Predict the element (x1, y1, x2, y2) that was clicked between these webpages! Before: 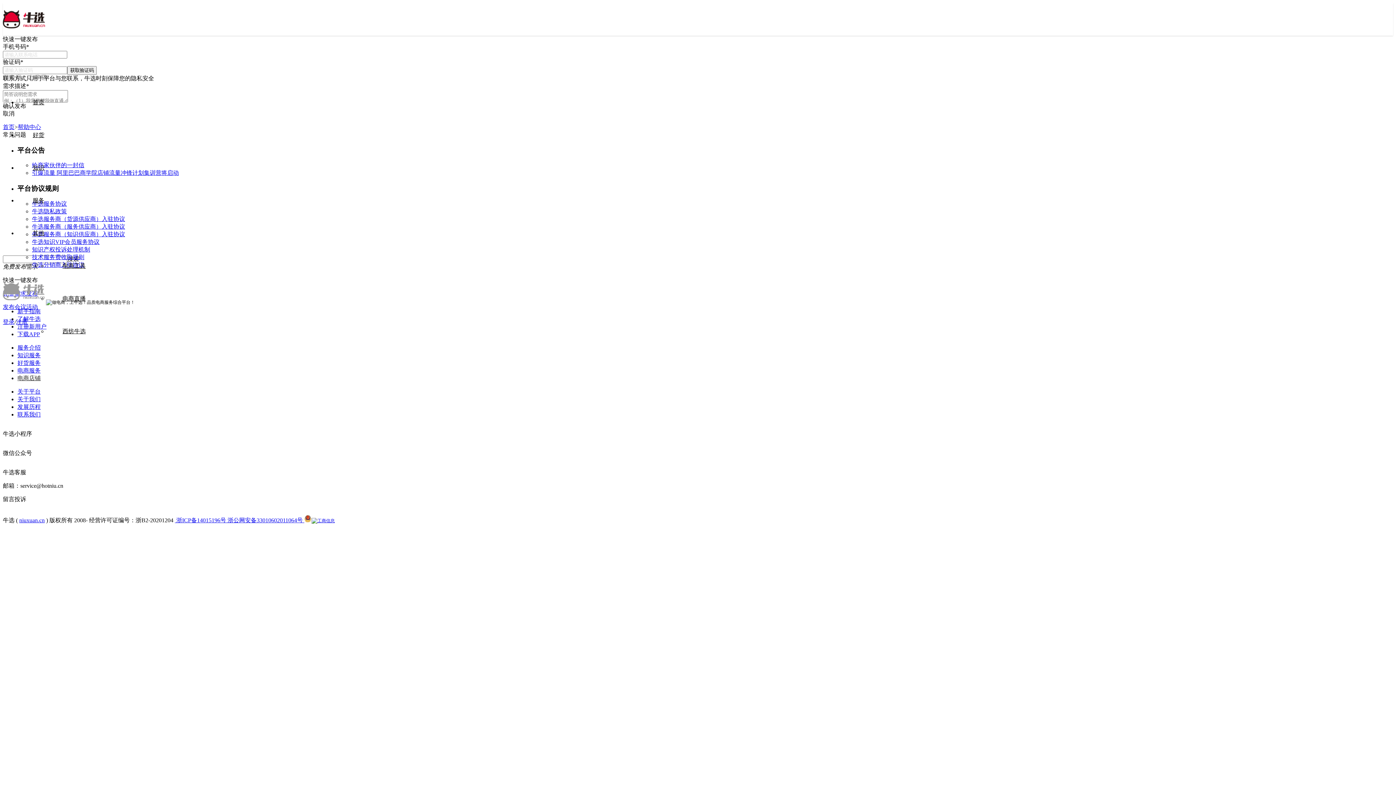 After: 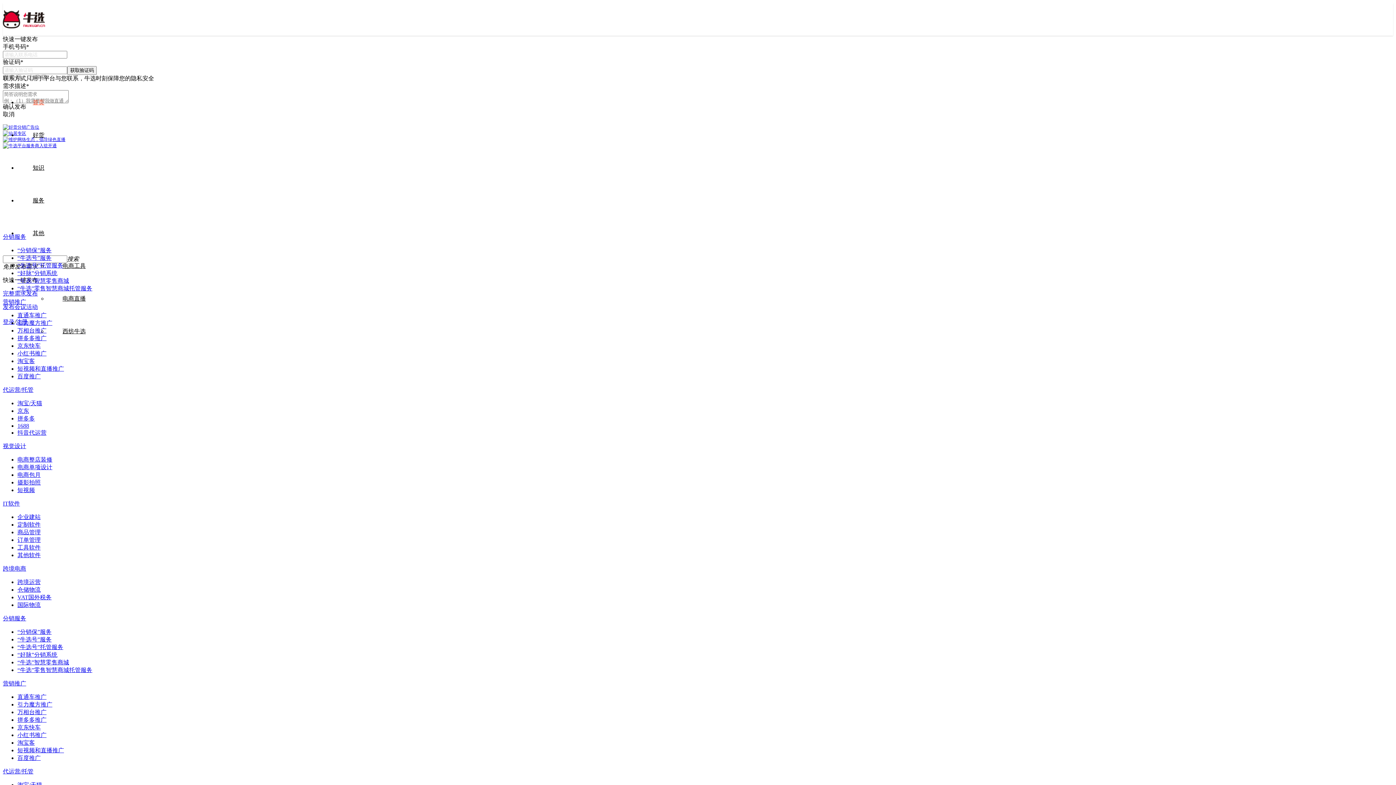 Action: bbox: (32, 99, 44, 105) label: 首页